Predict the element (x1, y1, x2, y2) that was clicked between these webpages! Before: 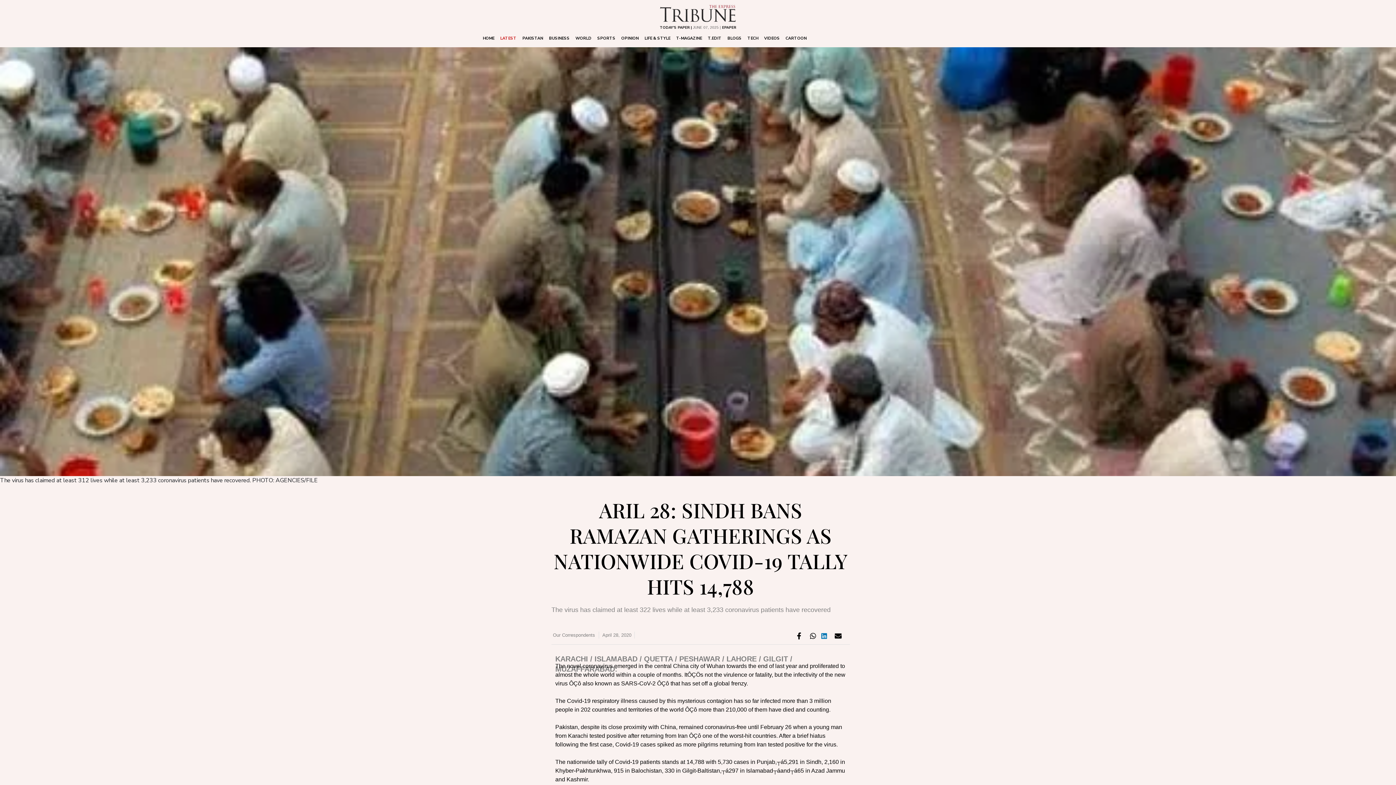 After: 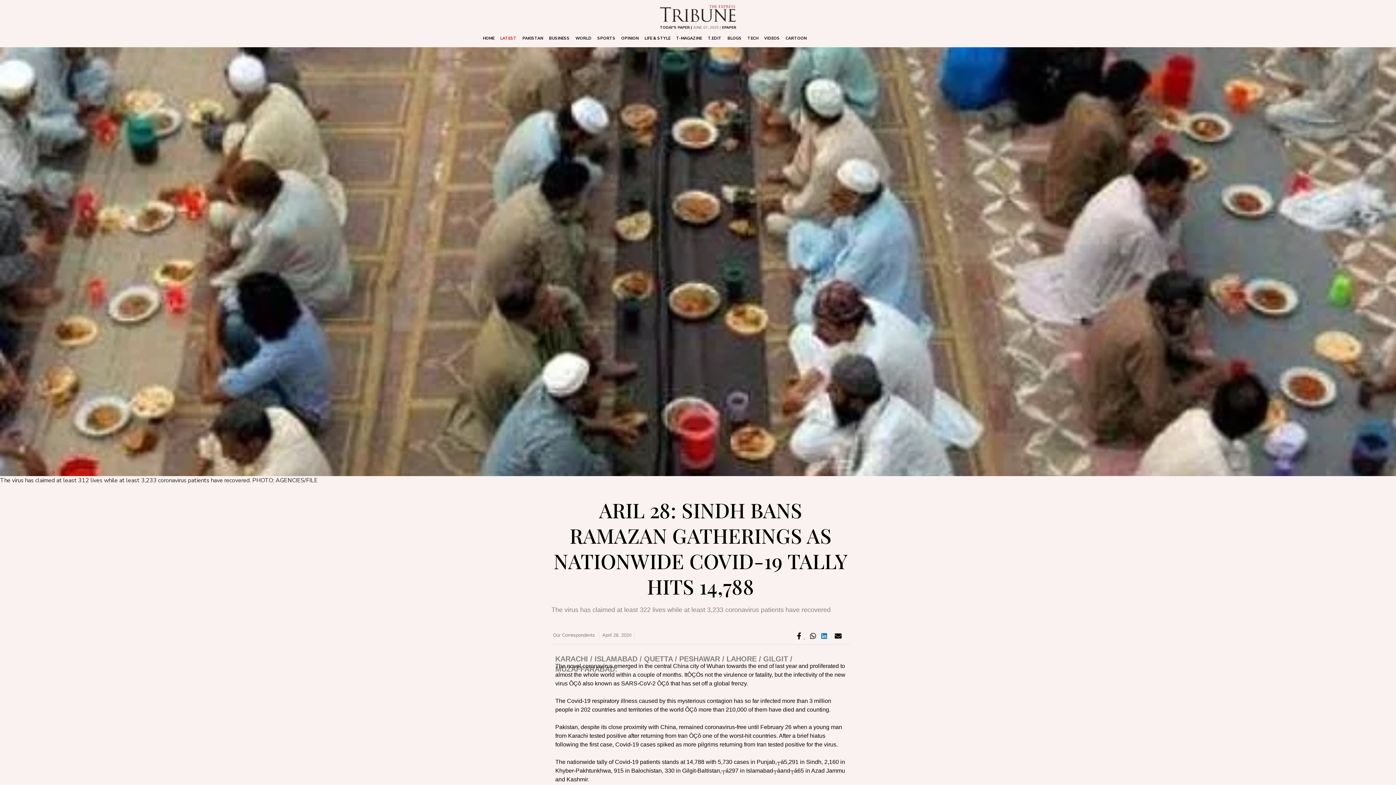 Action: label:  facebook bbox: (797, 632, 806, 642)